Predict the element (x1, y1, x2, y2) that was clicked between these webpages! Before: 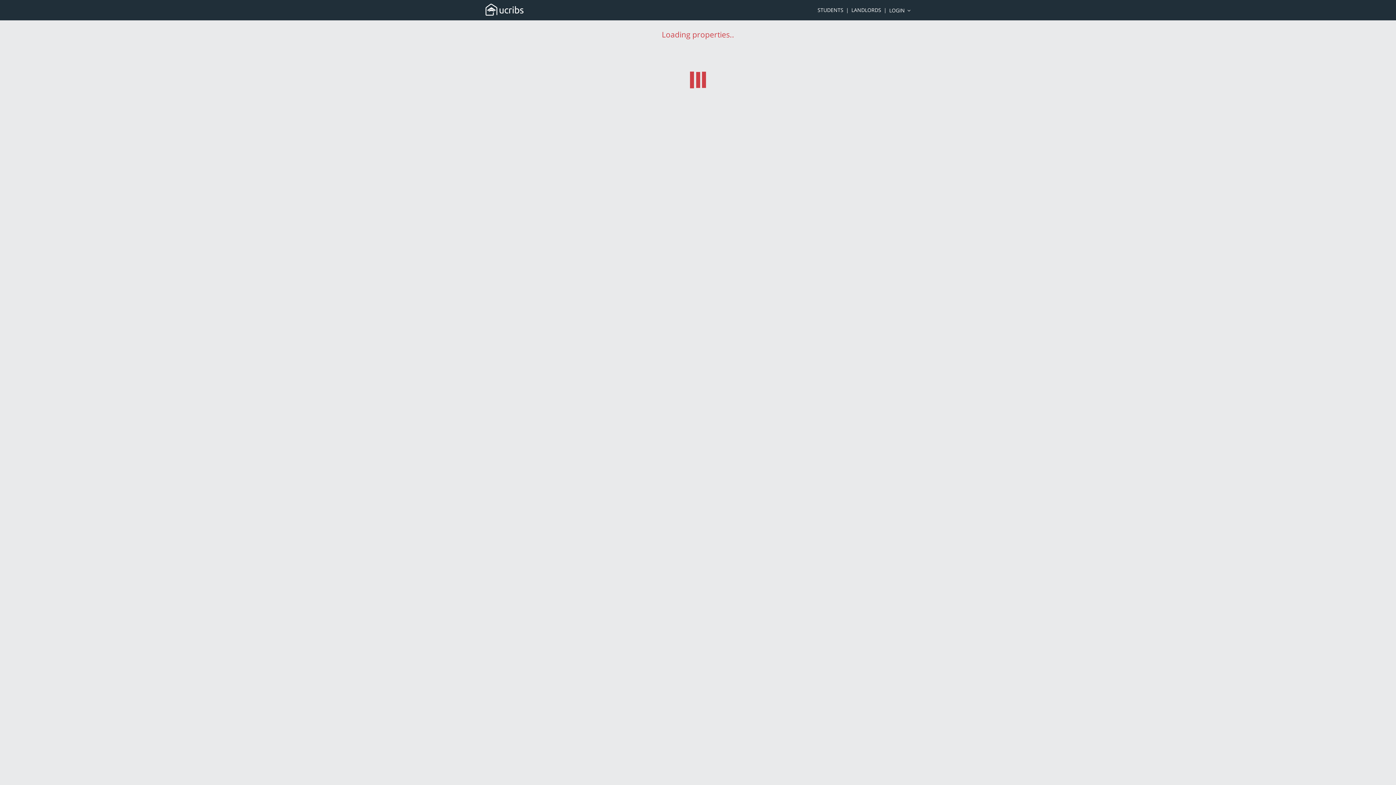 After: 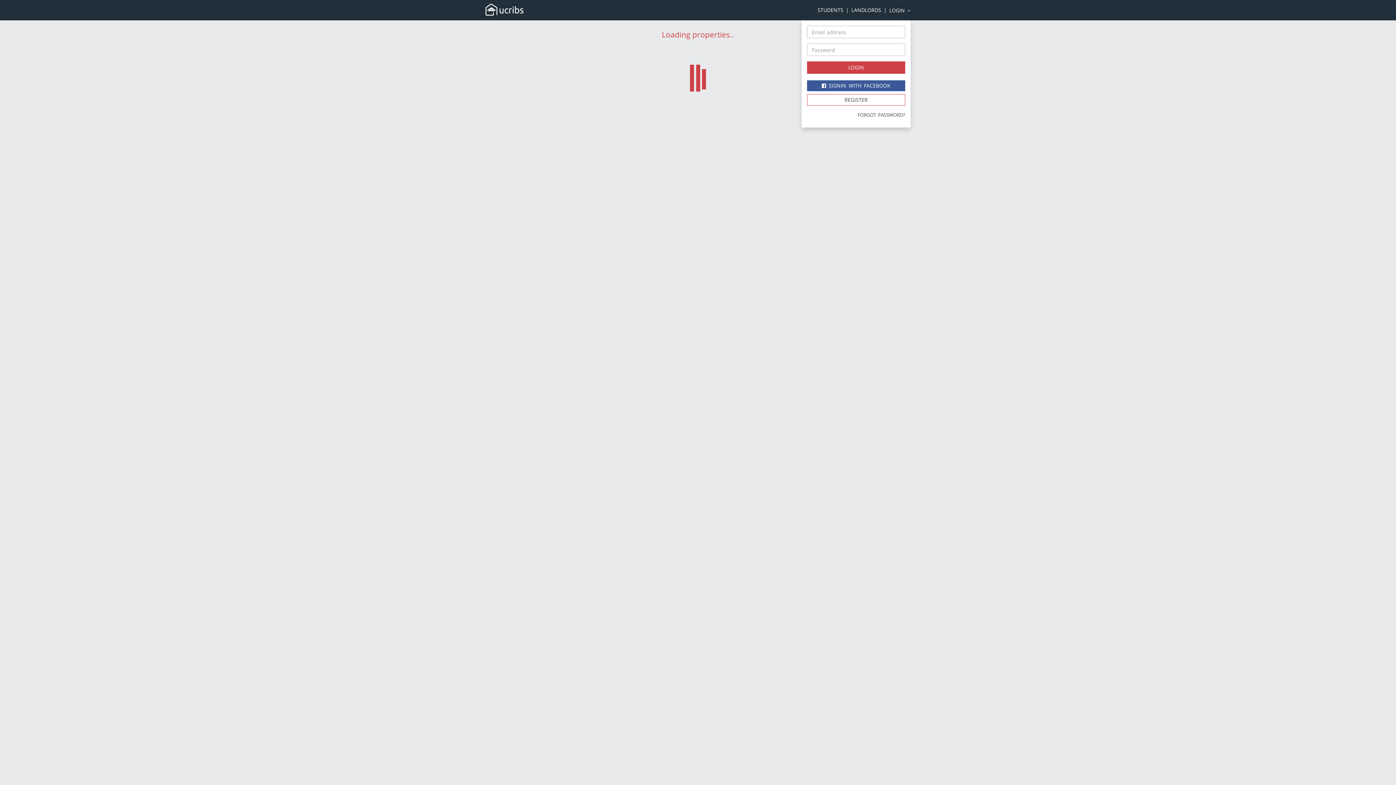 Action: bbox: (889, 7, 910, 13) label: LOGIN 